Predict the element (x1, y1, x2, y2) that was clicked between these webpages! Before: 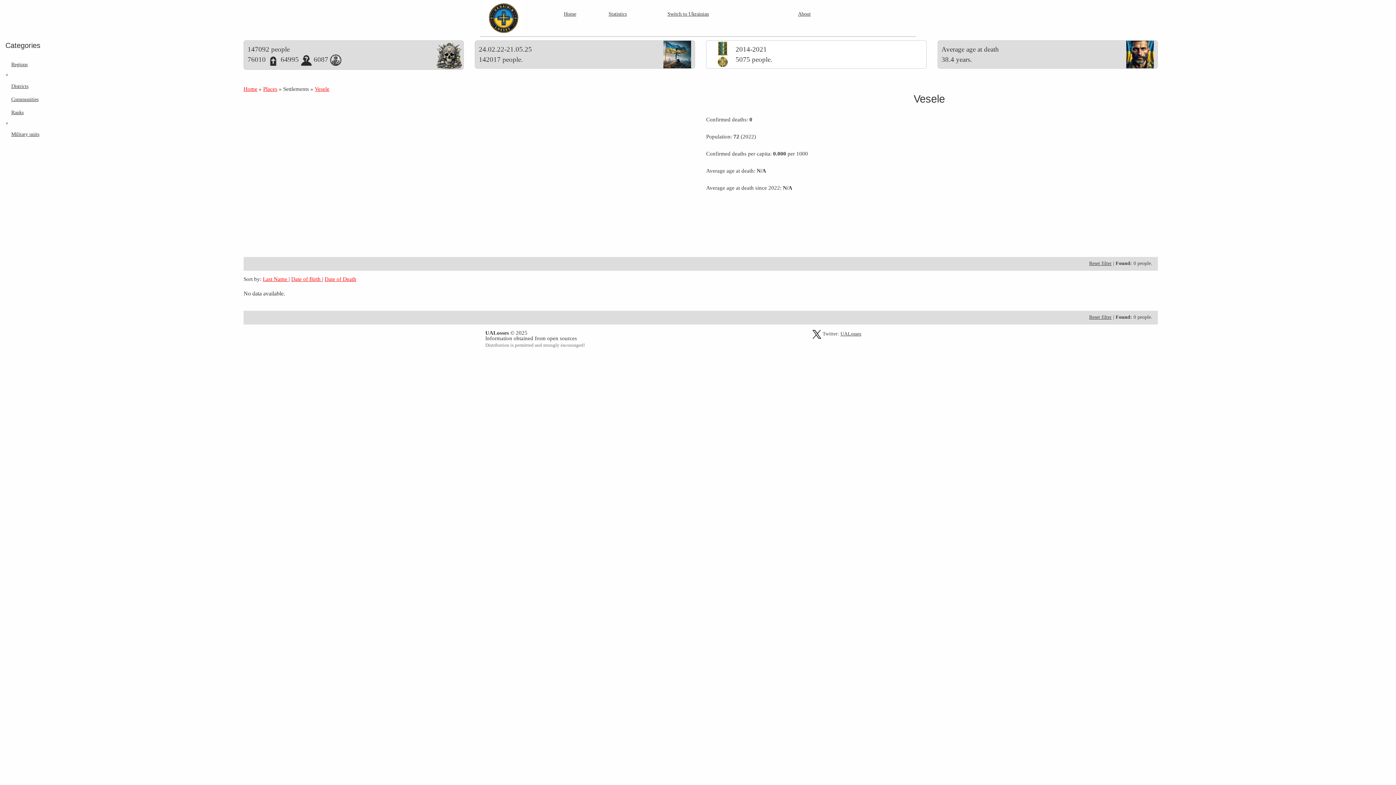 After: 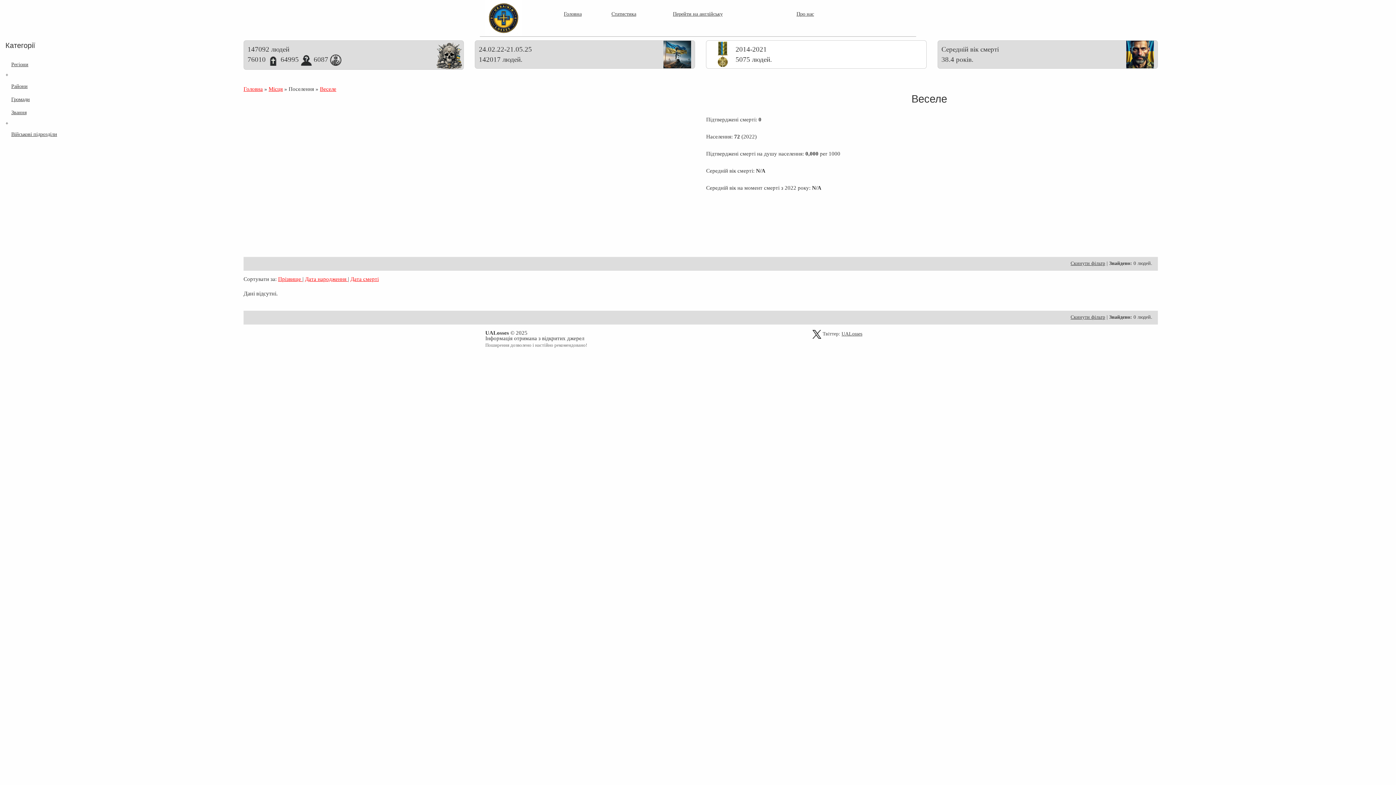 Action: bbox: (661, 7, 792, 20) label: Switch to Ukrainian